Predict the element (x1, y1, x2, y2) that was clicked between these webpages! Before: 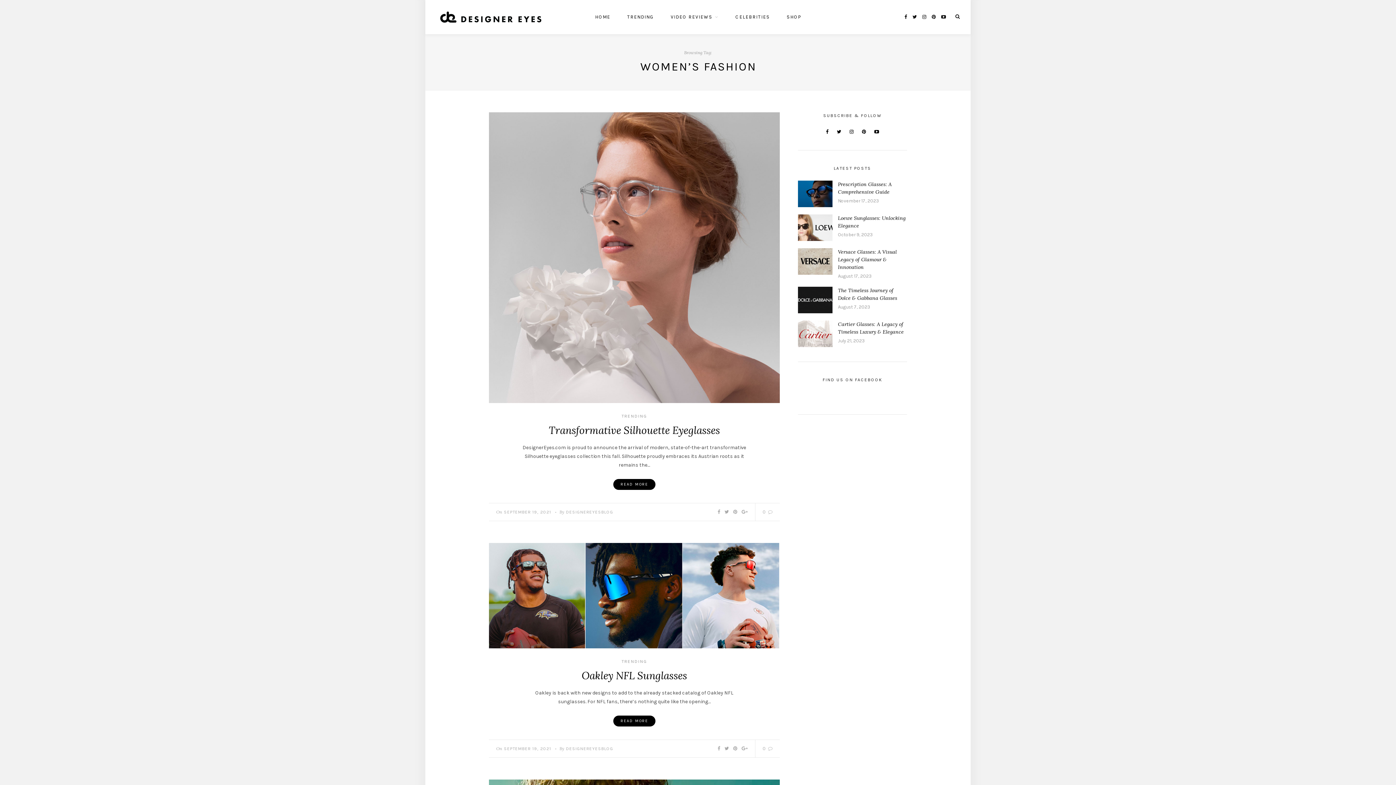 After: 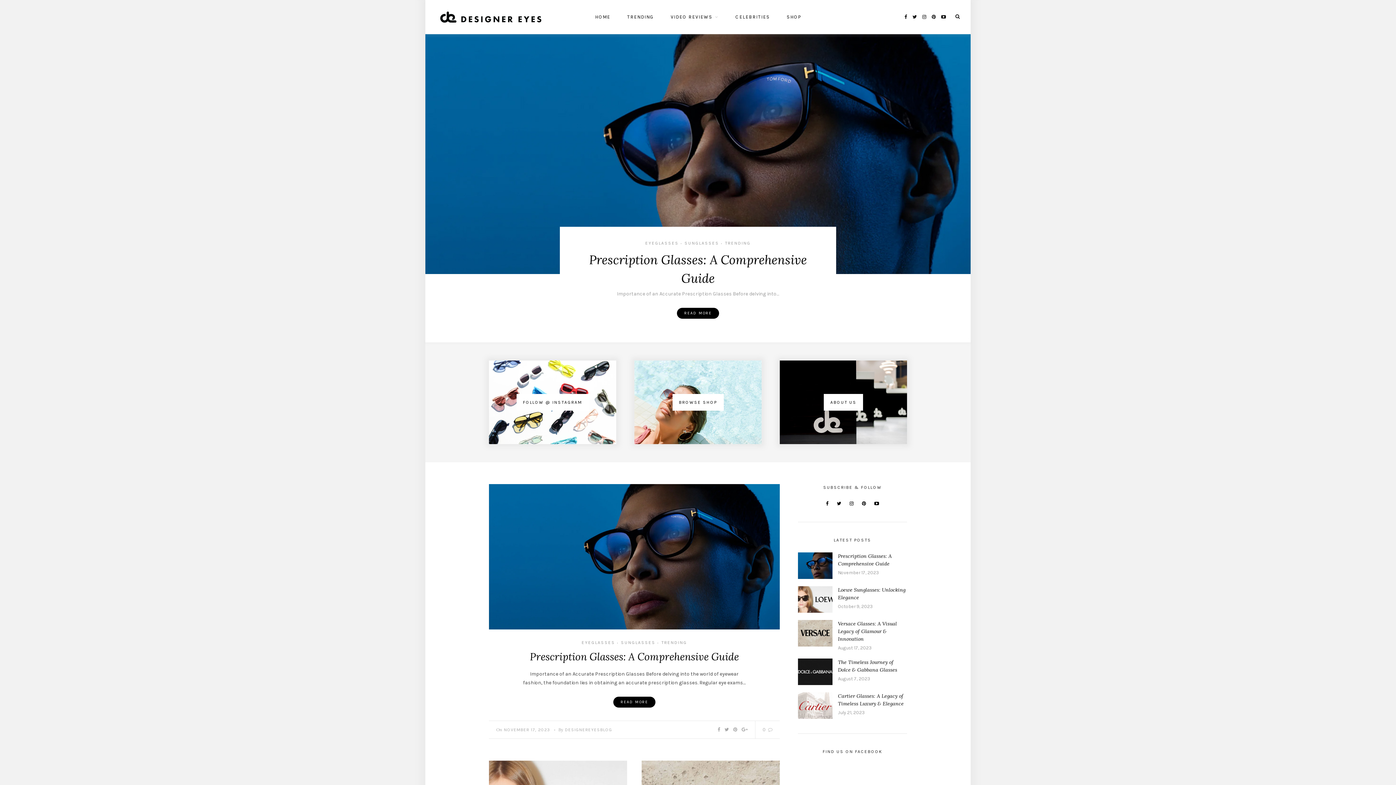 Action: bbox: (566, 509, 613, 514) label: DESIGNEREYESBLOG